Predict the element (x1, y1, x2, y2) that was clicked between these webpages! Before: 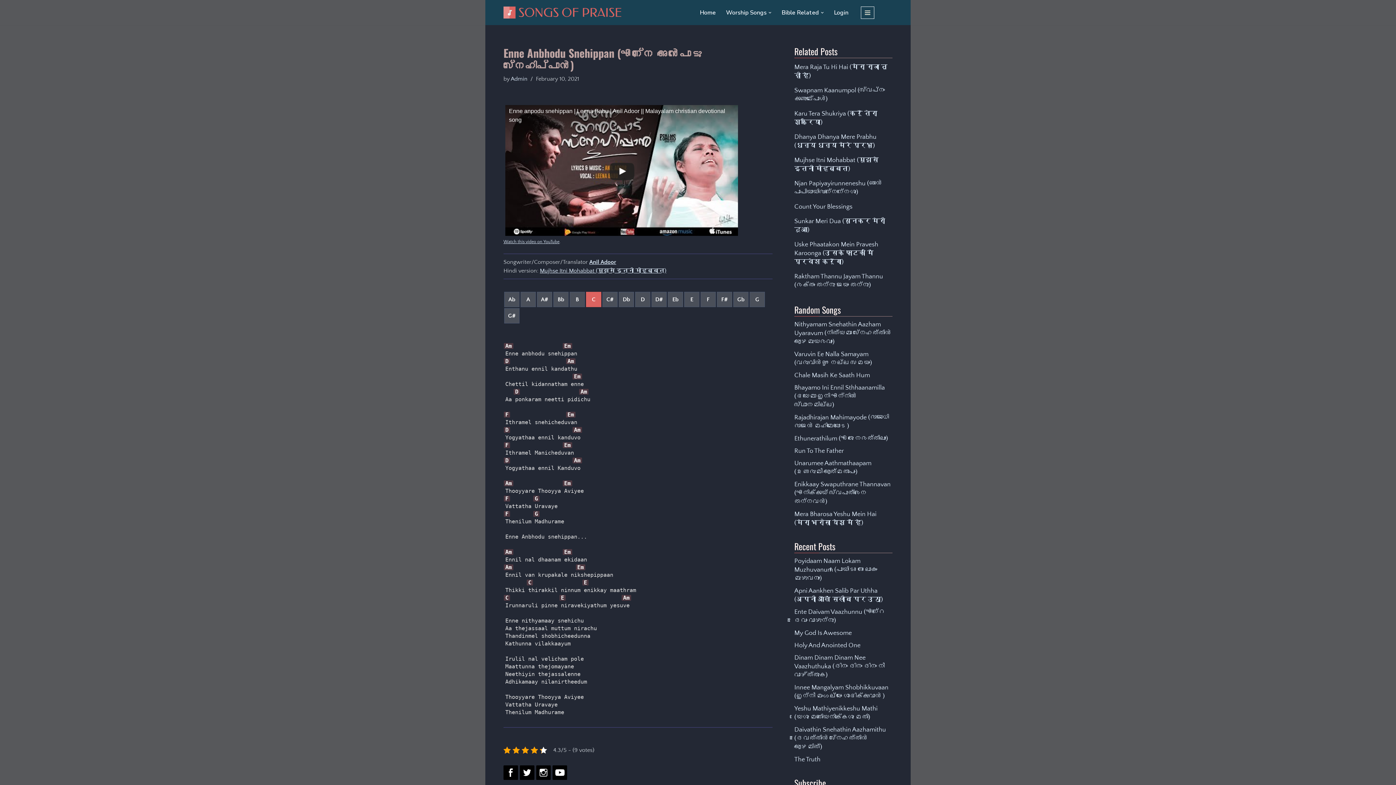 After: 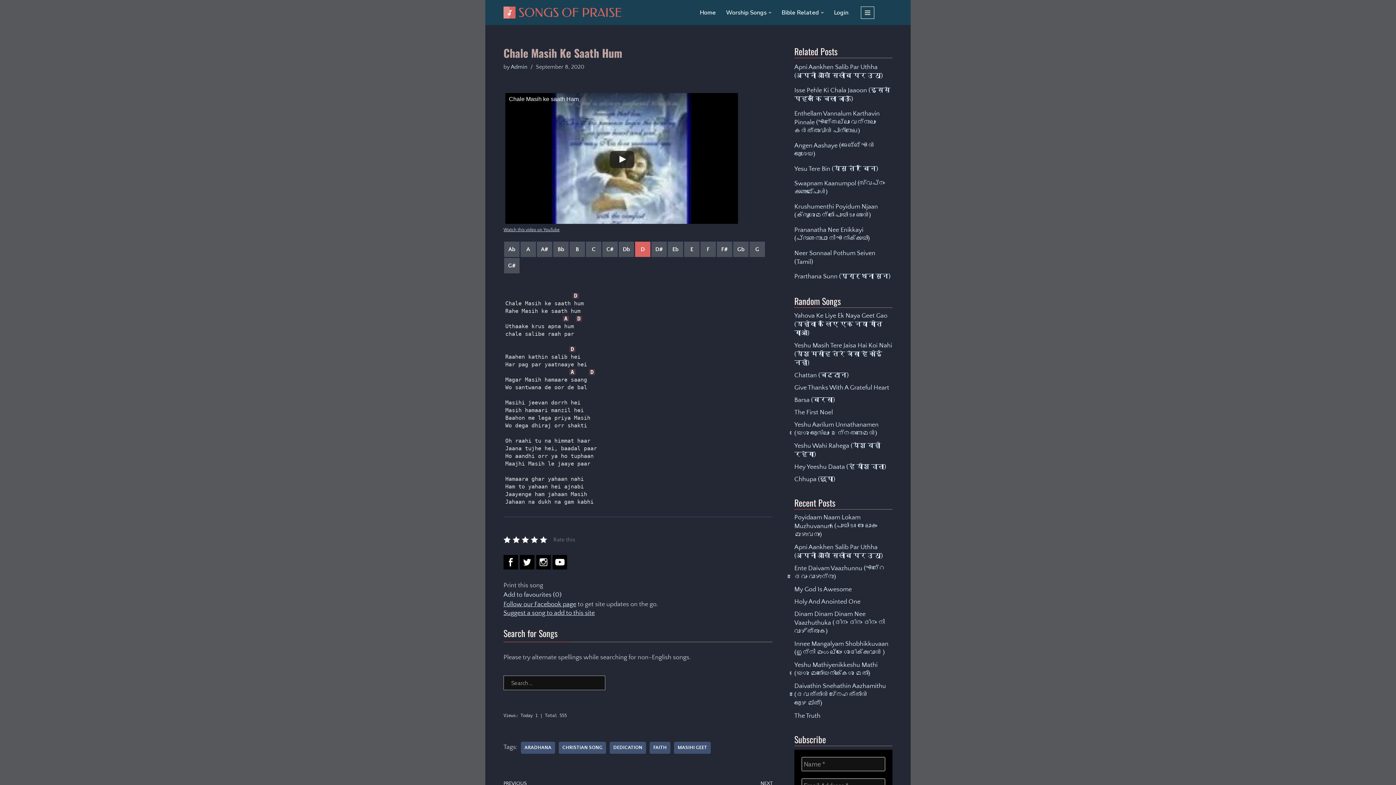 Action: bbox: (794, 372, 870, 379) label: Chale Masih Ke Saath Hum